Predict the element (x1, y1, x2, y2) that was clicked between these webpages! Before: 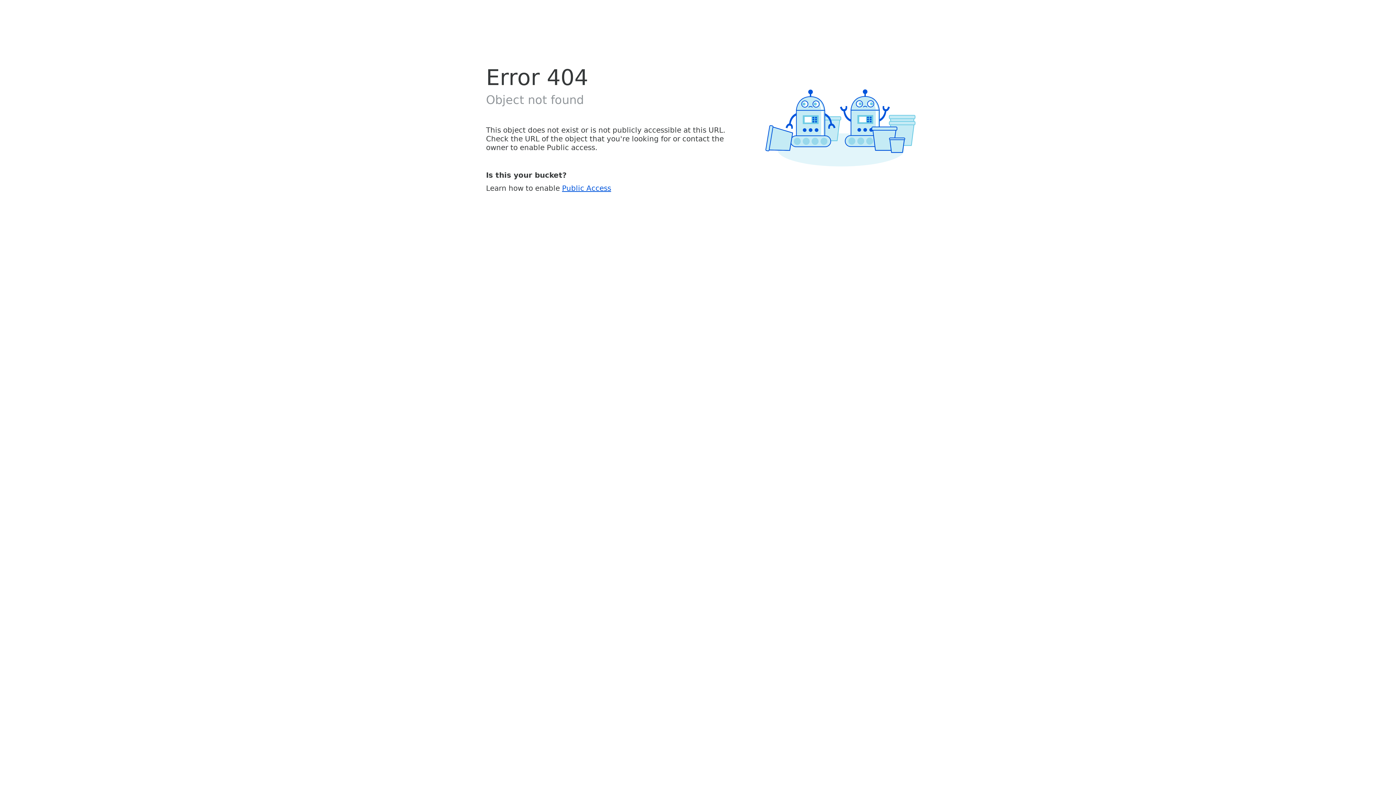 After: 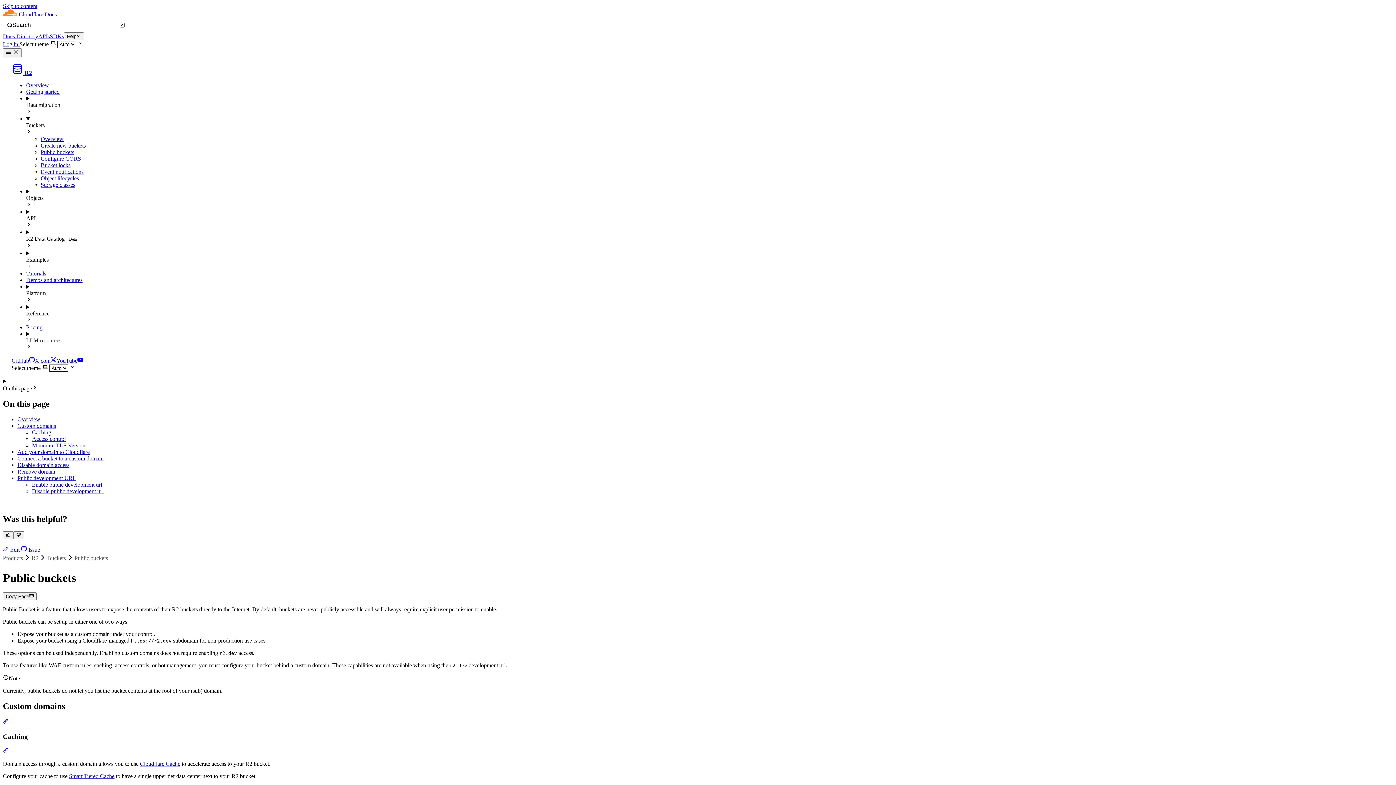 Action: label: Public Access bbox: (562, 183, 611, 192)